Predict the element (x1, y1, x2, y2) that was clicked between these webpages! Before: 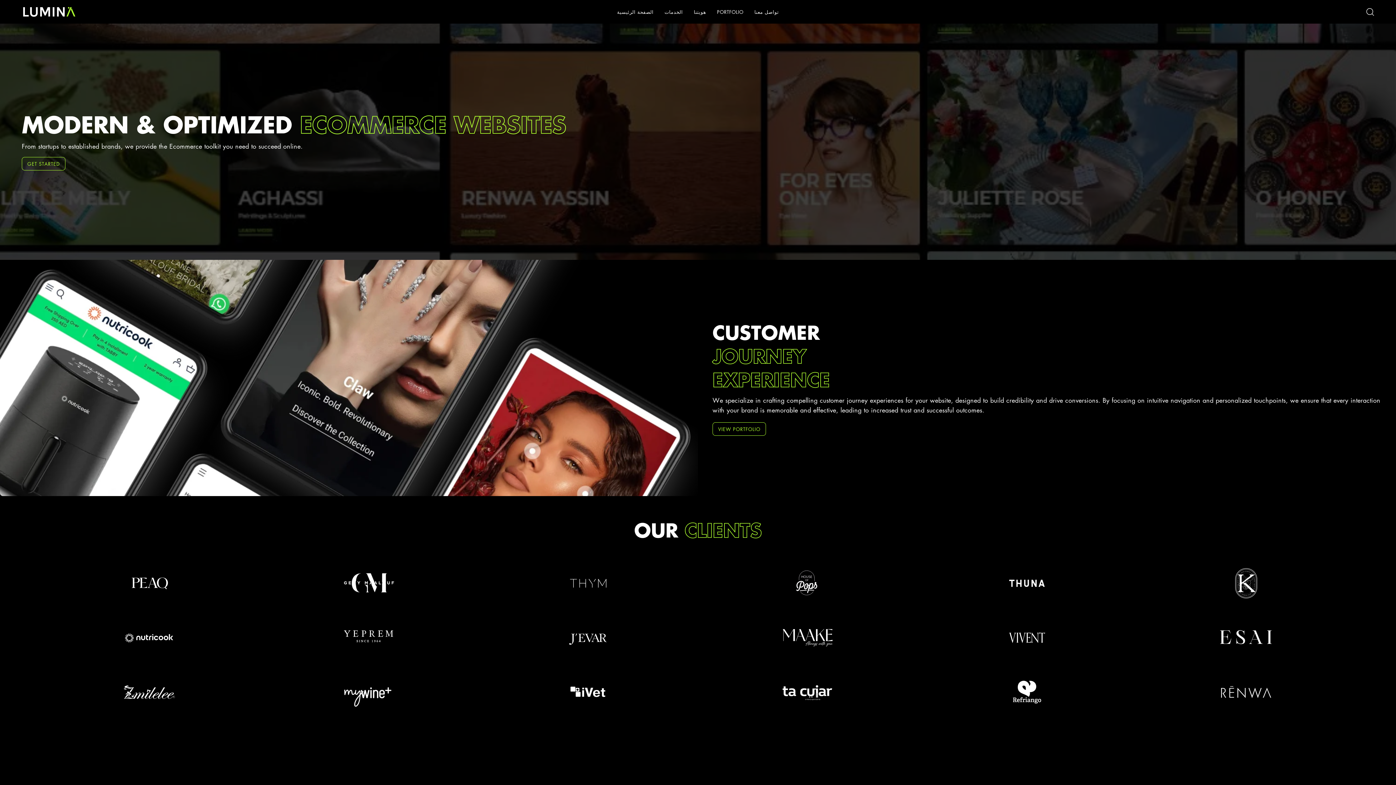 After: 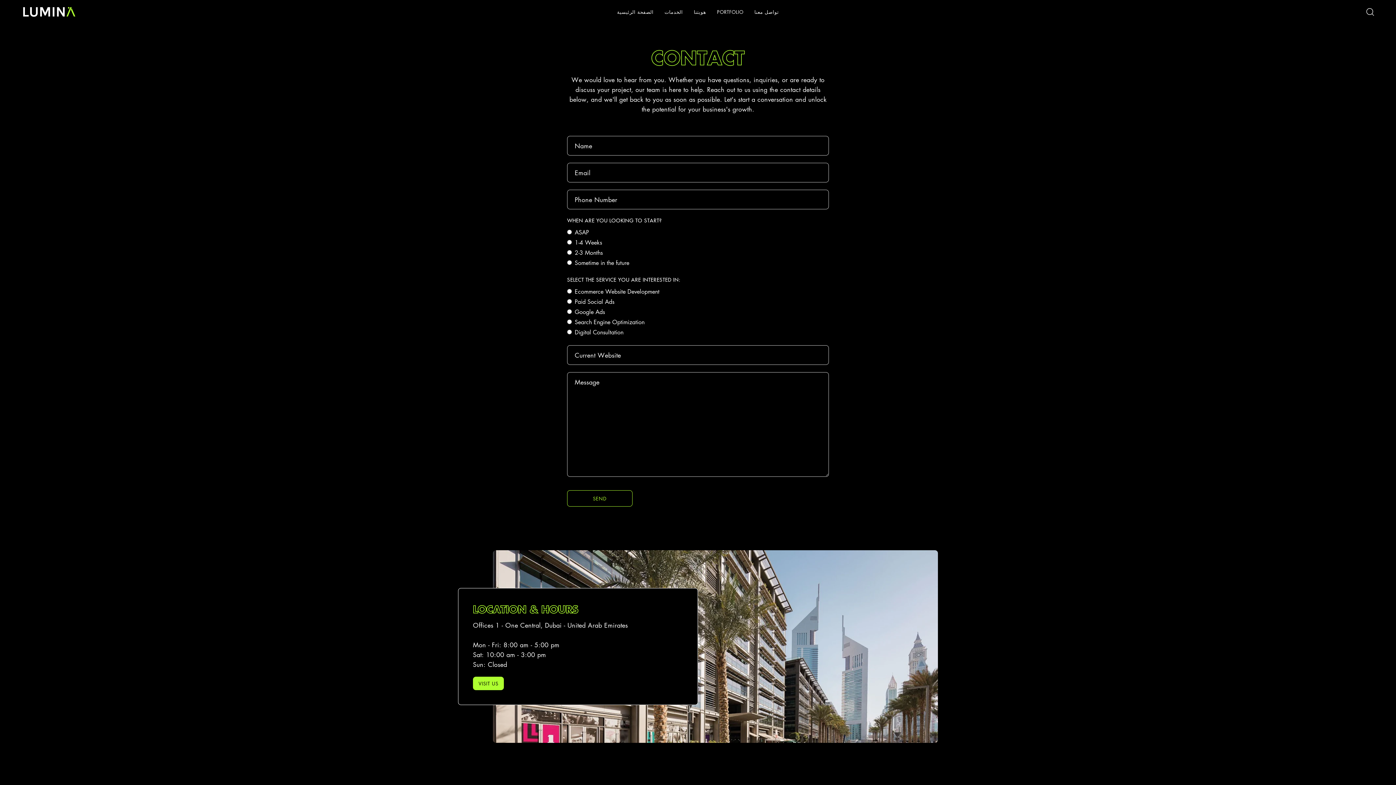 Action: label: تواصل معنا bbox: (749, 0, 784, 23)